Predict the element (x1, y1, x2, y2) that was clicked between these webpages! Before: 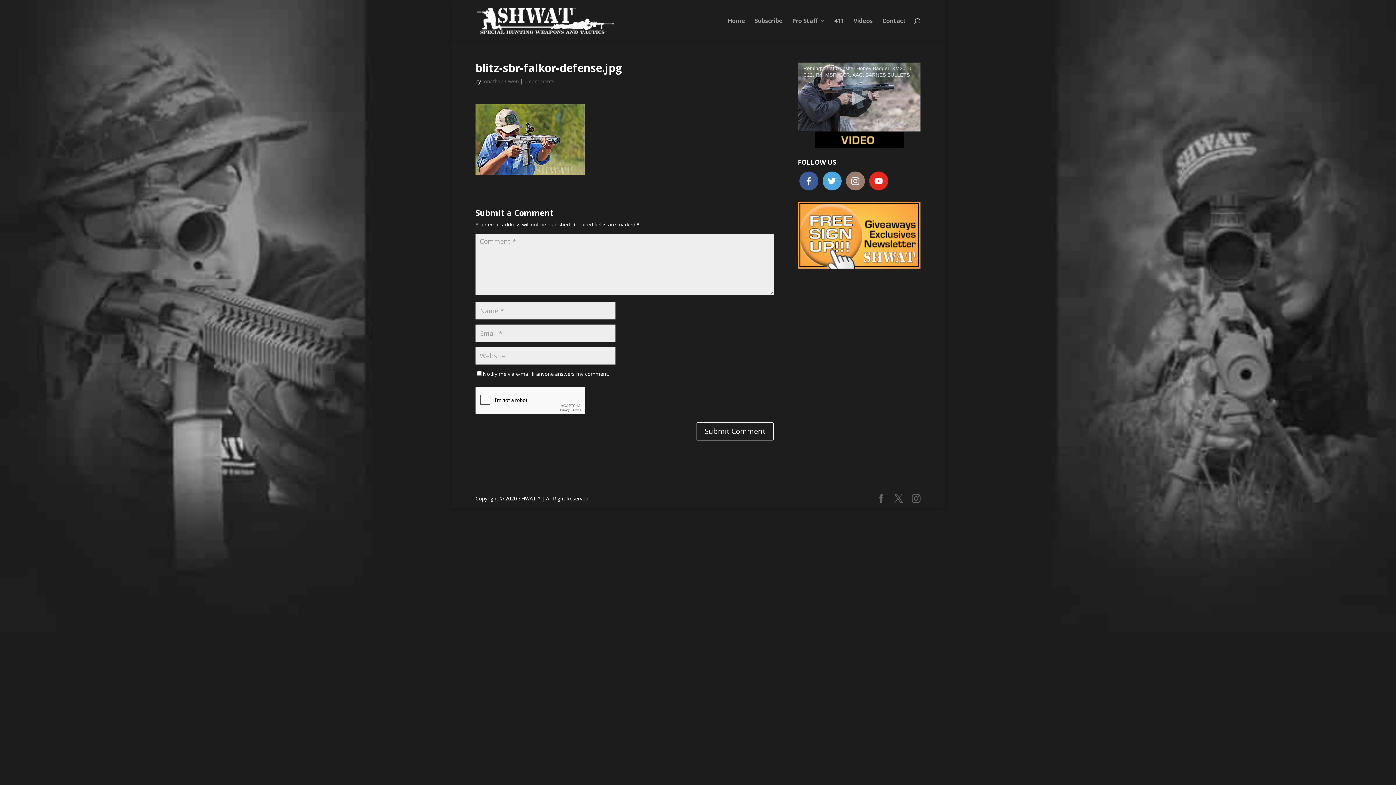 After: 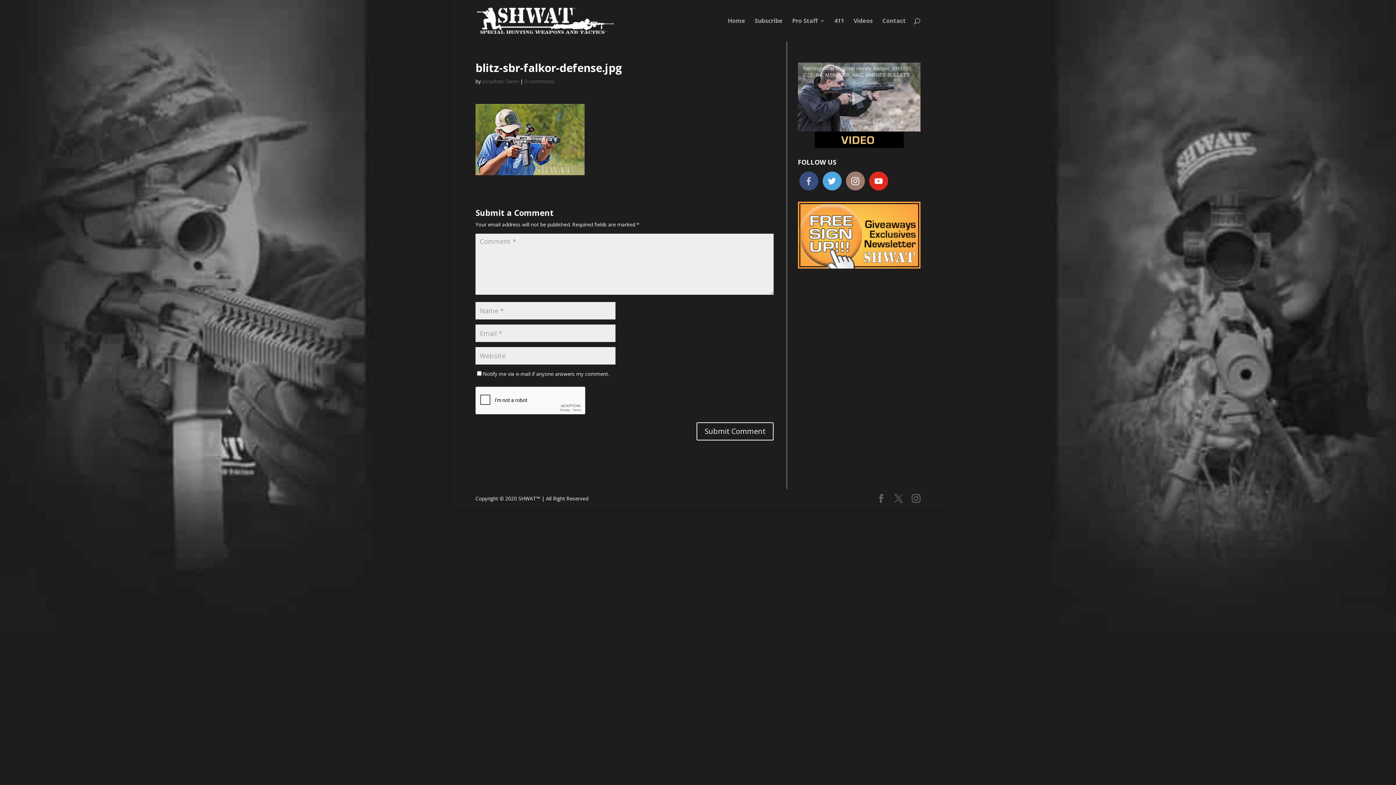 Action: bbox: (799, 178, 818, 185)